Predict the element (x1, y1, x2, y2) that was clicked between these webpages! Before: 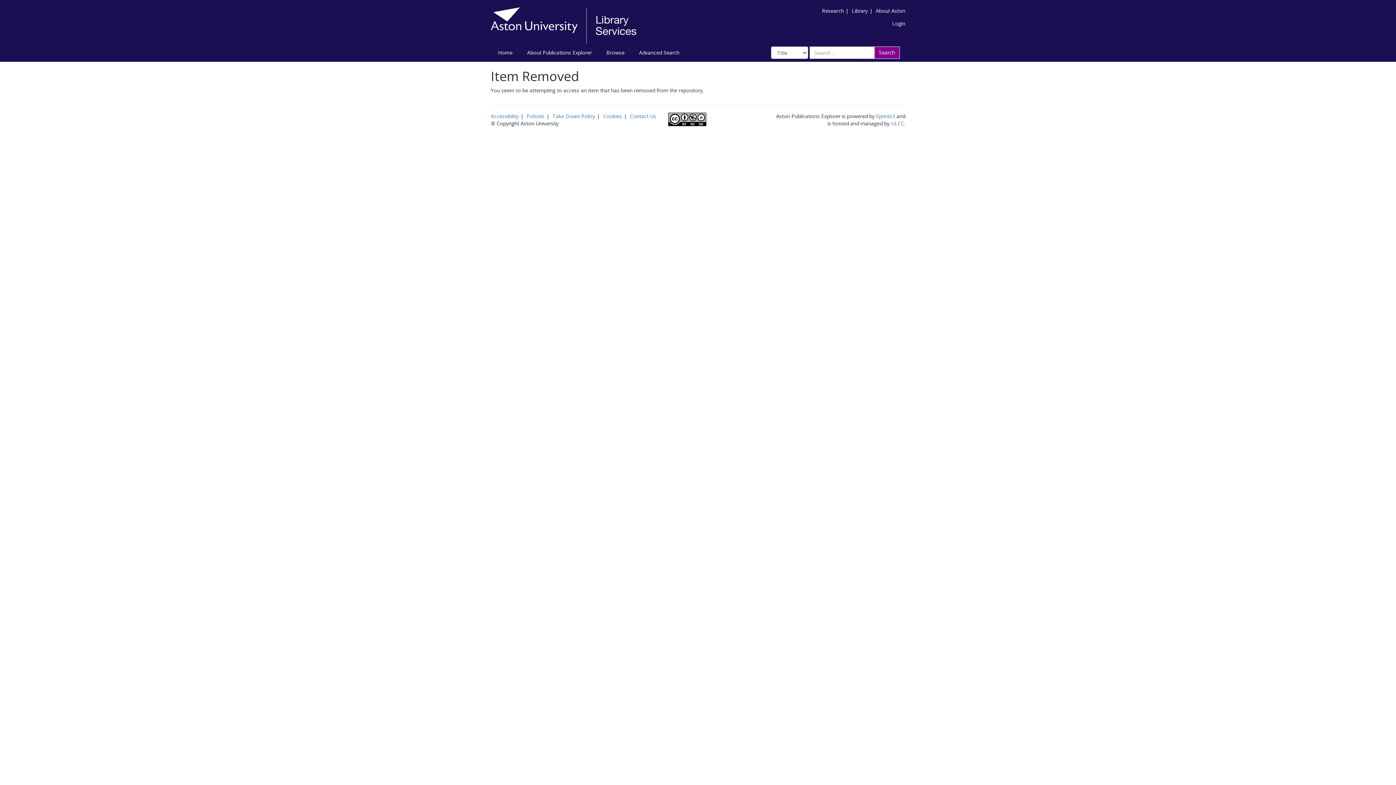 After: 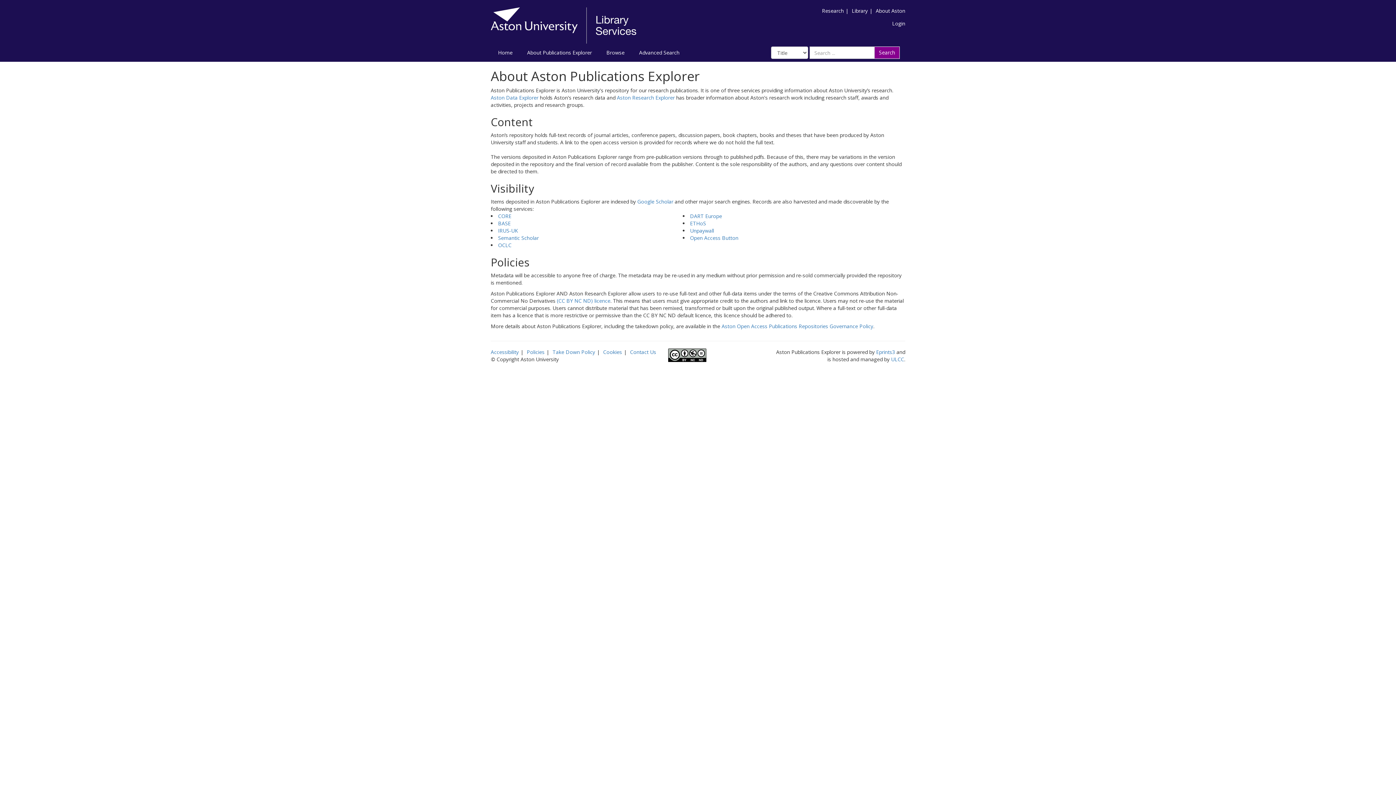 Action: label: About Publications Explorer bbox: (520, 43, 599, 61)